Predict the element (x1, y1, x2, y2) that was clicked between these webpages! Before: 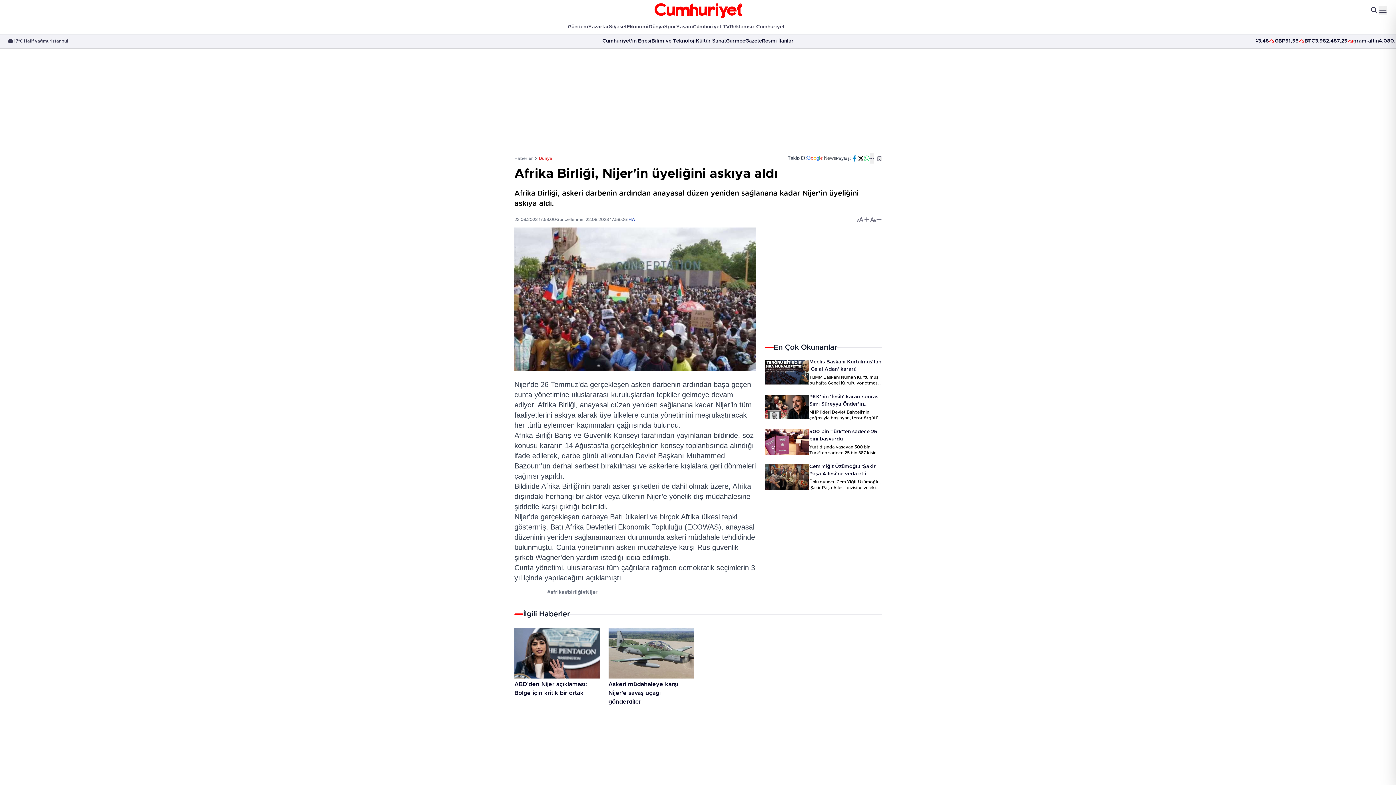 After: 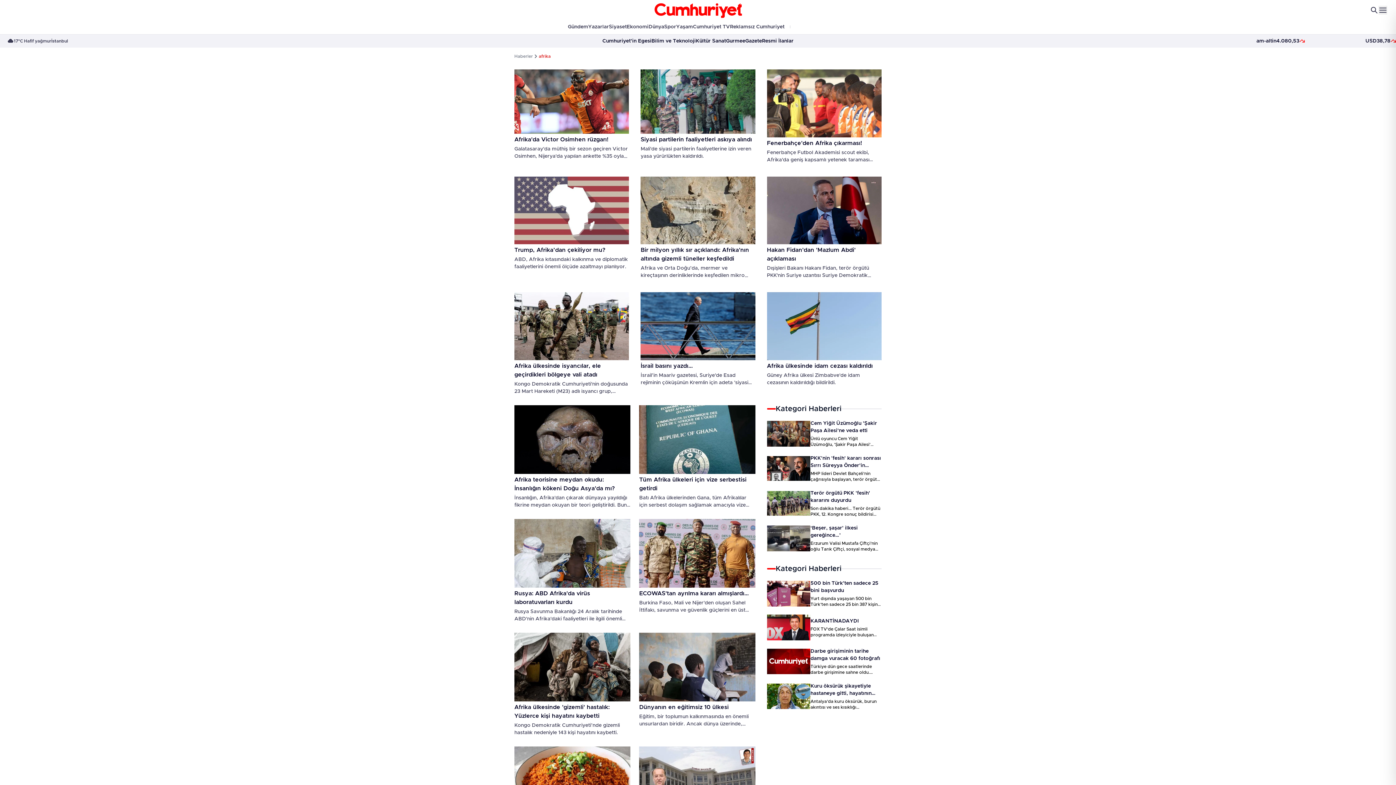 Action: label: #afrika bbox: (547, 589, 564, 596)